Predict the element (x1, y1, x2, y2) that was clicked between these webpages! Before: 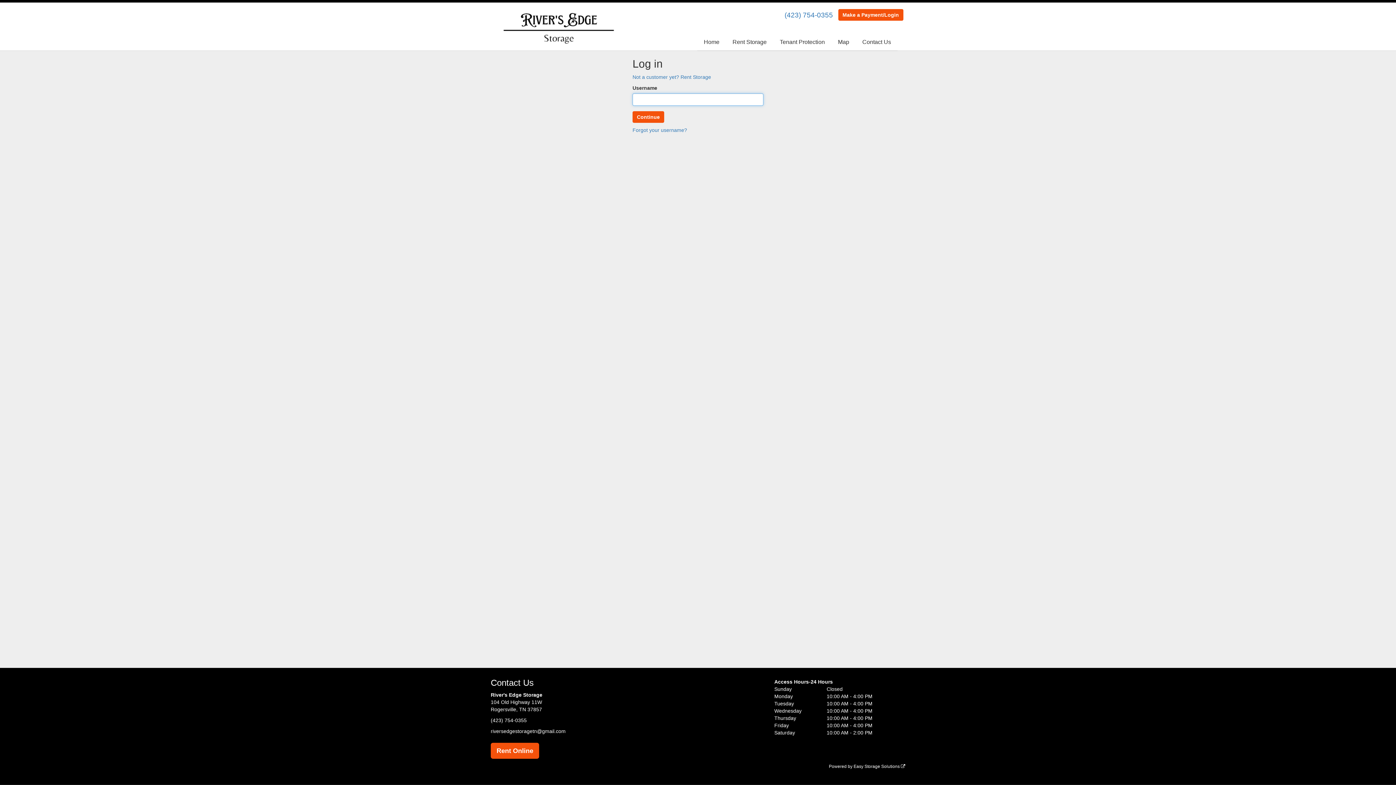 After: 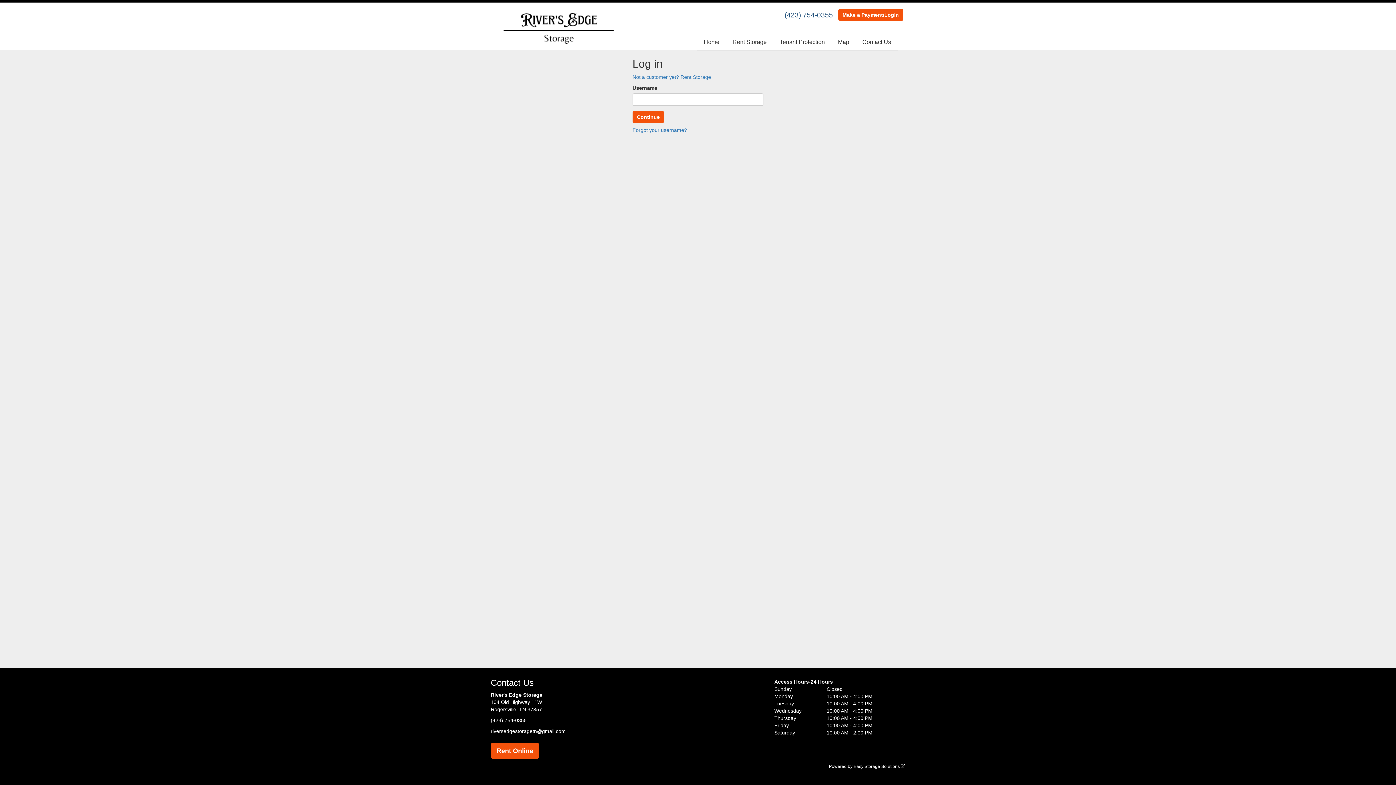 Action: label: (423) 754-0355 bbox: (784, 10, 833, 19)